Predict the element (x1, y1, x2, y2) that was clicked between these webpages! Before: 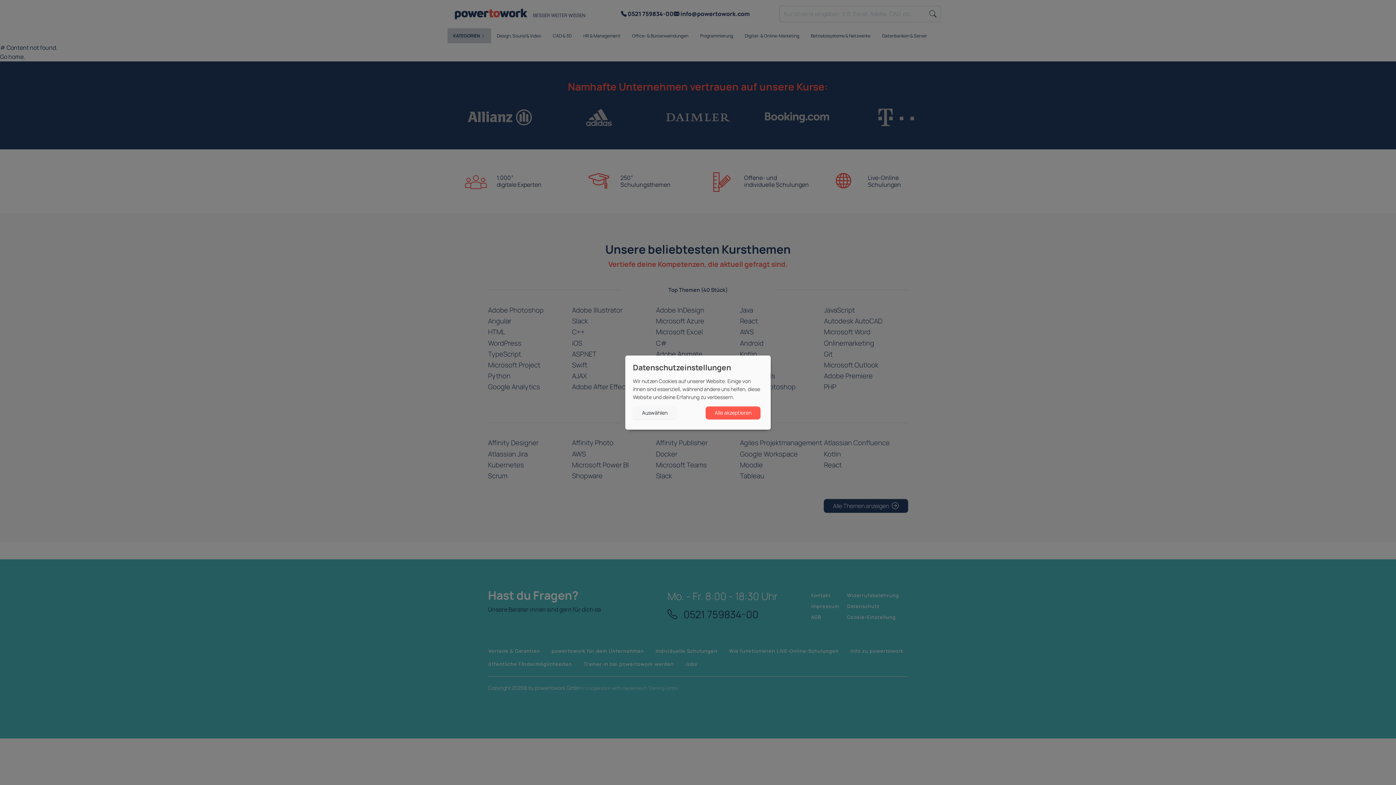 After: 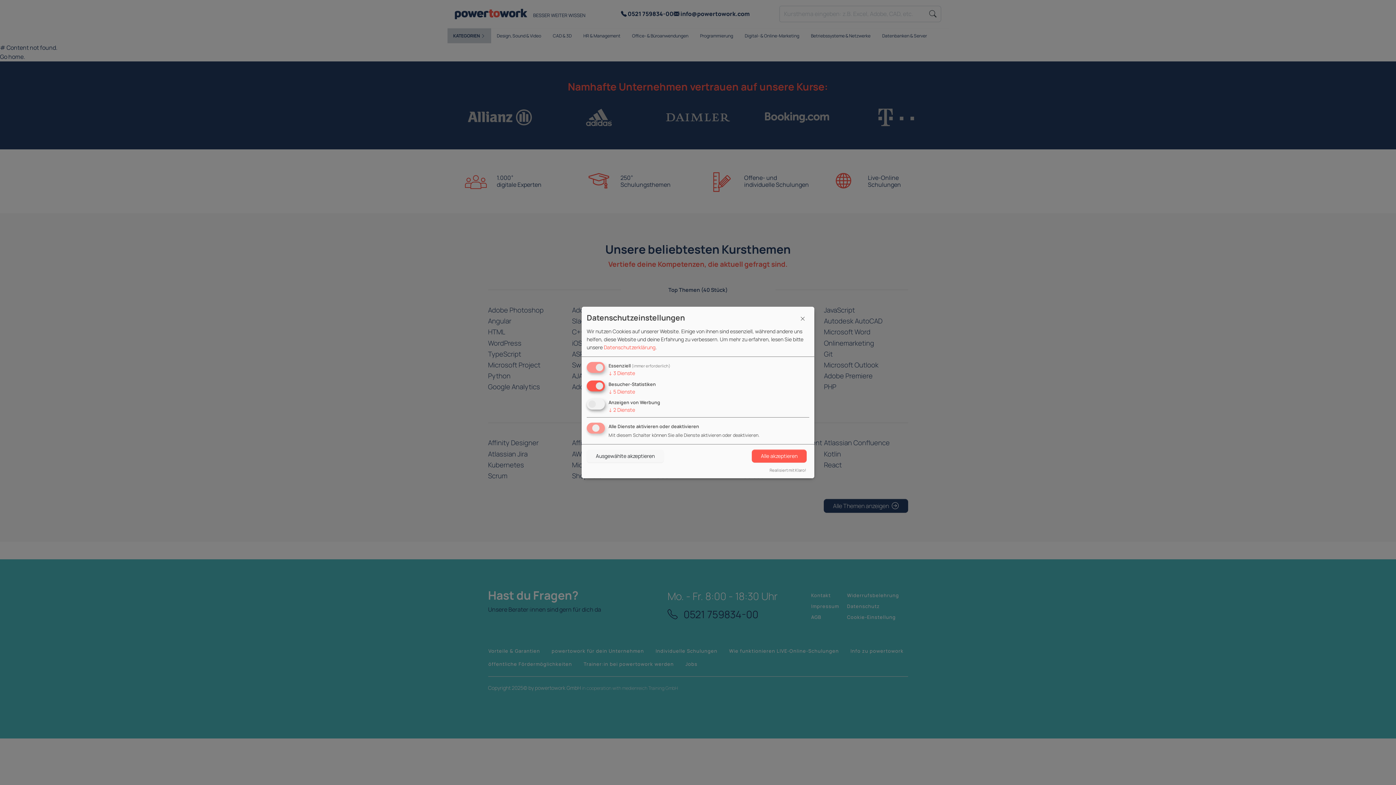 Action: bbox: (633, 406, 676, 419) label: Auswählen